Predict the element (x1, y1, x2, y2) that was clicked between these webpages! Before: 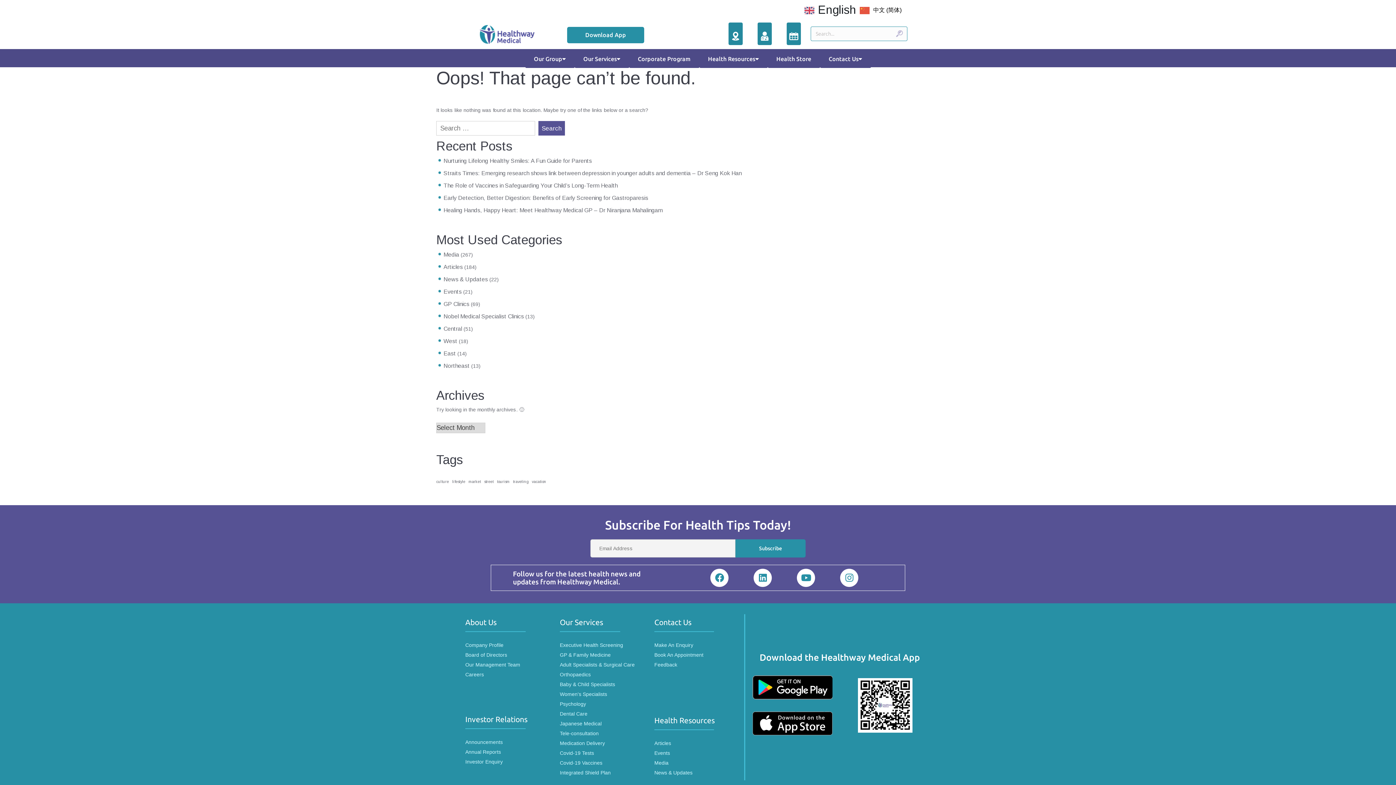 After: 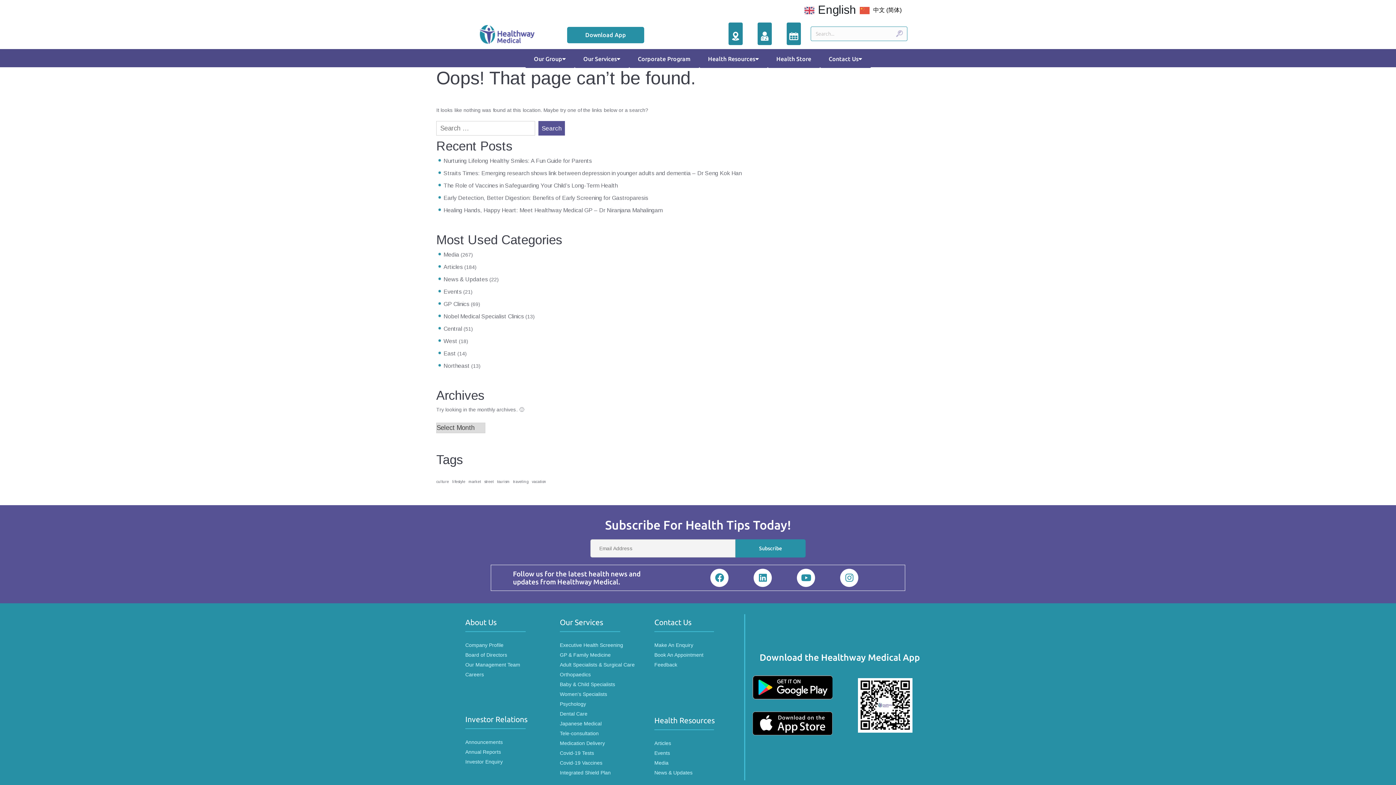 Action: bbox: (560, 710, 647, 718) label: Dental Care